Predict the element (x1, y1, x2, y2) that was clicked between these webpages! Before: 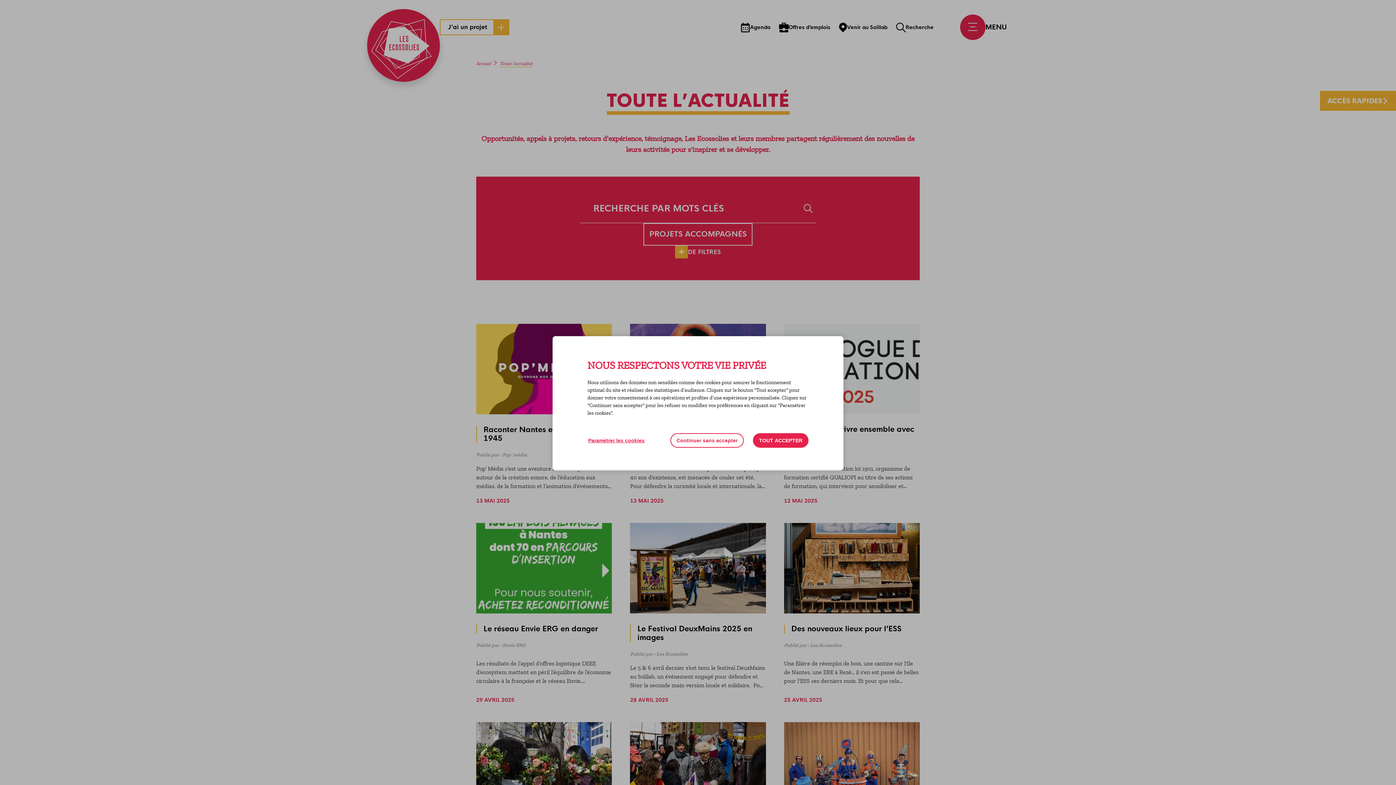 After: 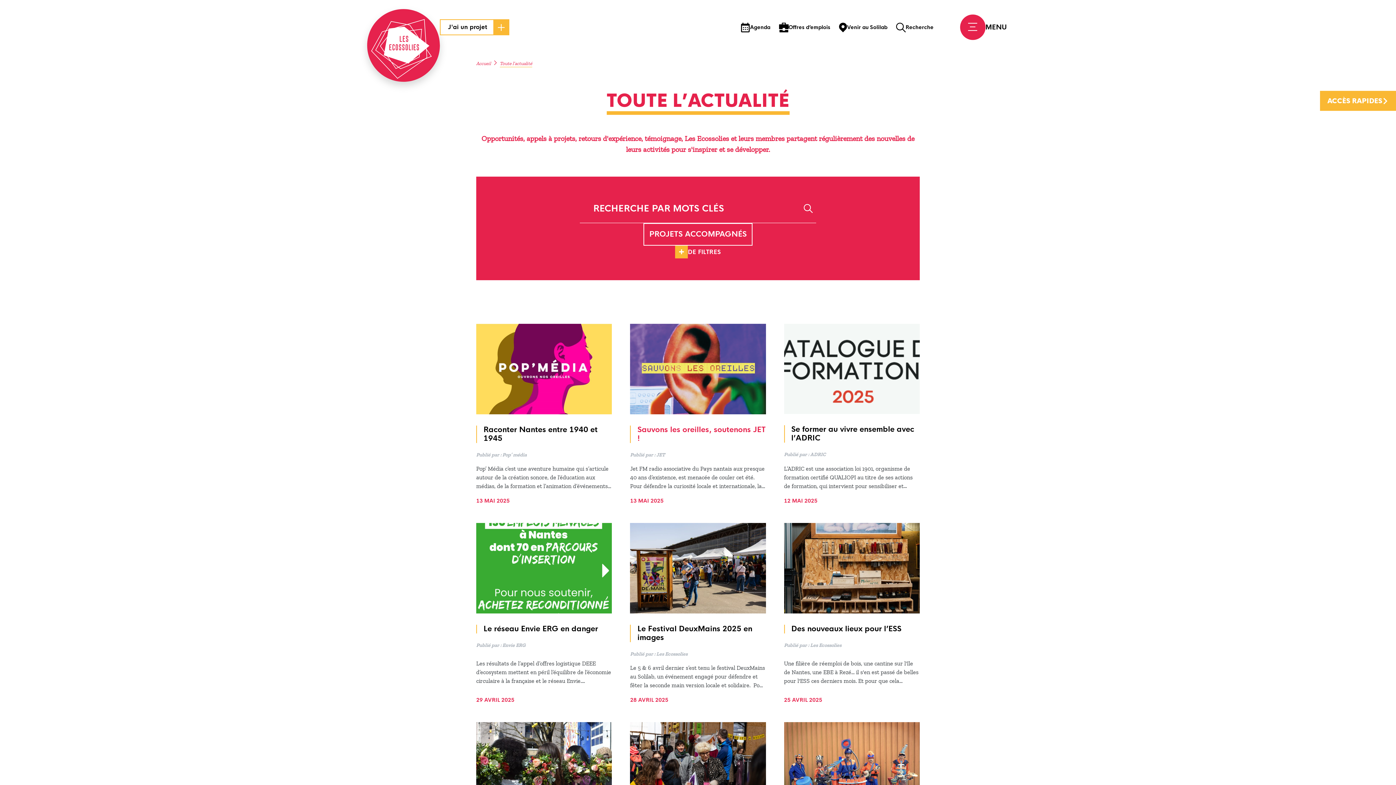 Action: label: Continuer sans accepter bbox: (670, 433, 744, 448)